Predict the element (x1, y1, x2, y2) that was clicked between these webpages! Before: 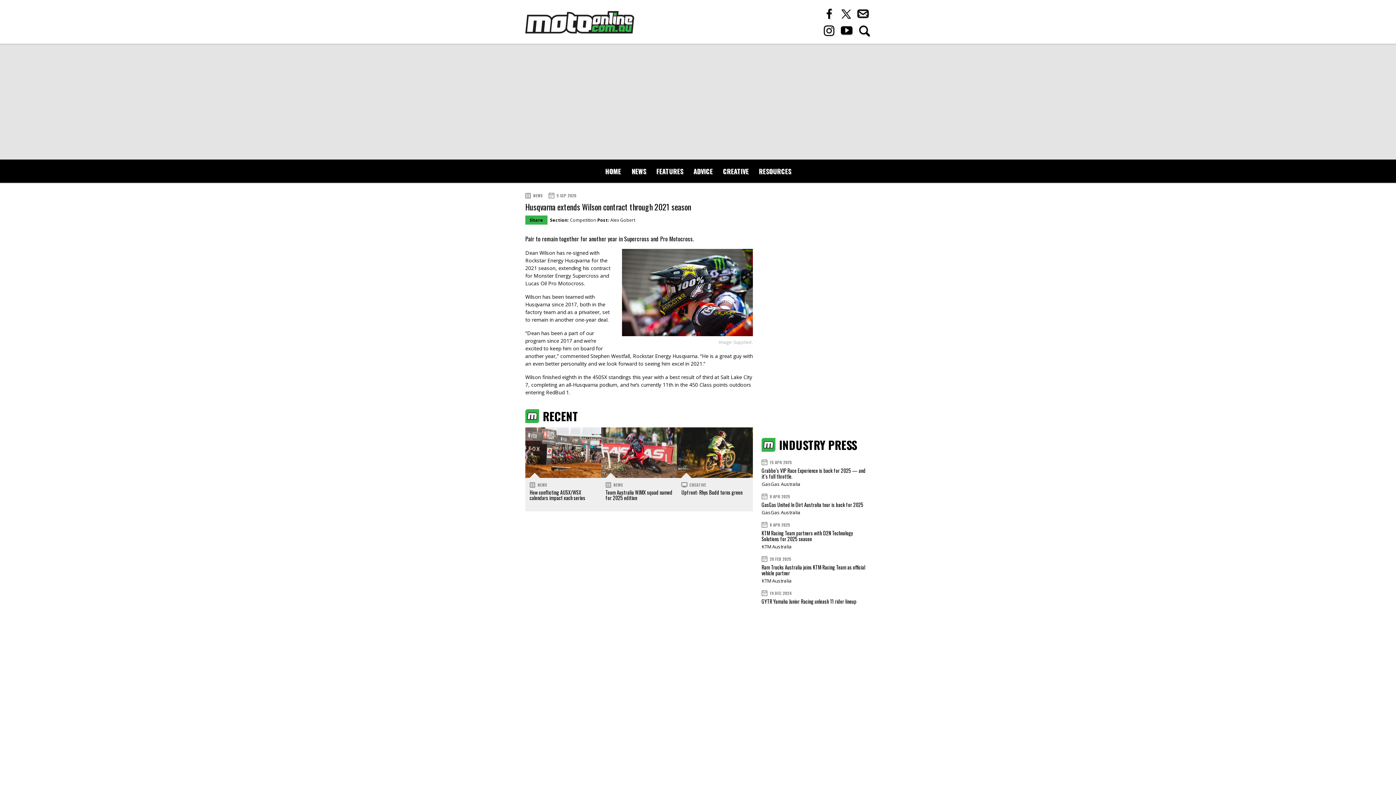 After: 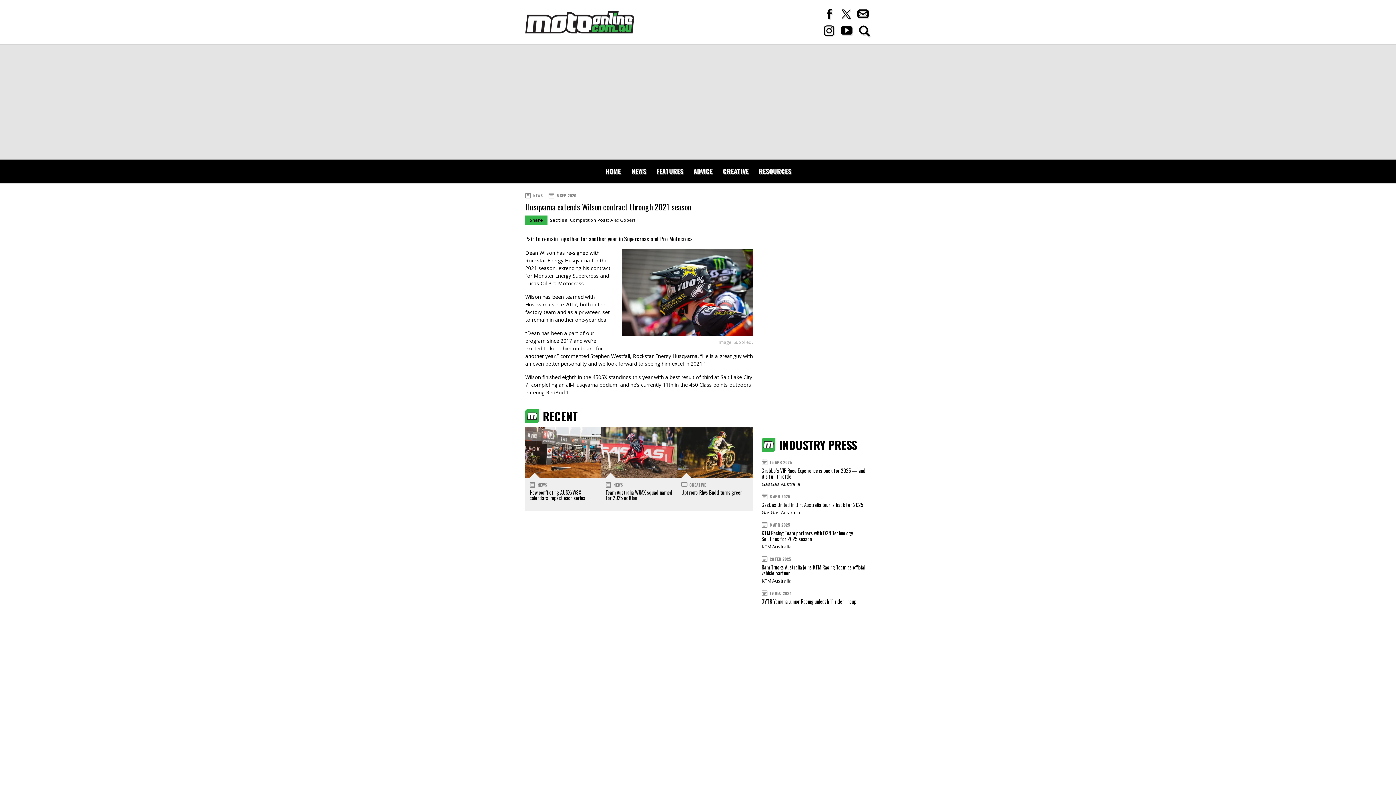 Action: bbox: (841, 8, 857, 19)